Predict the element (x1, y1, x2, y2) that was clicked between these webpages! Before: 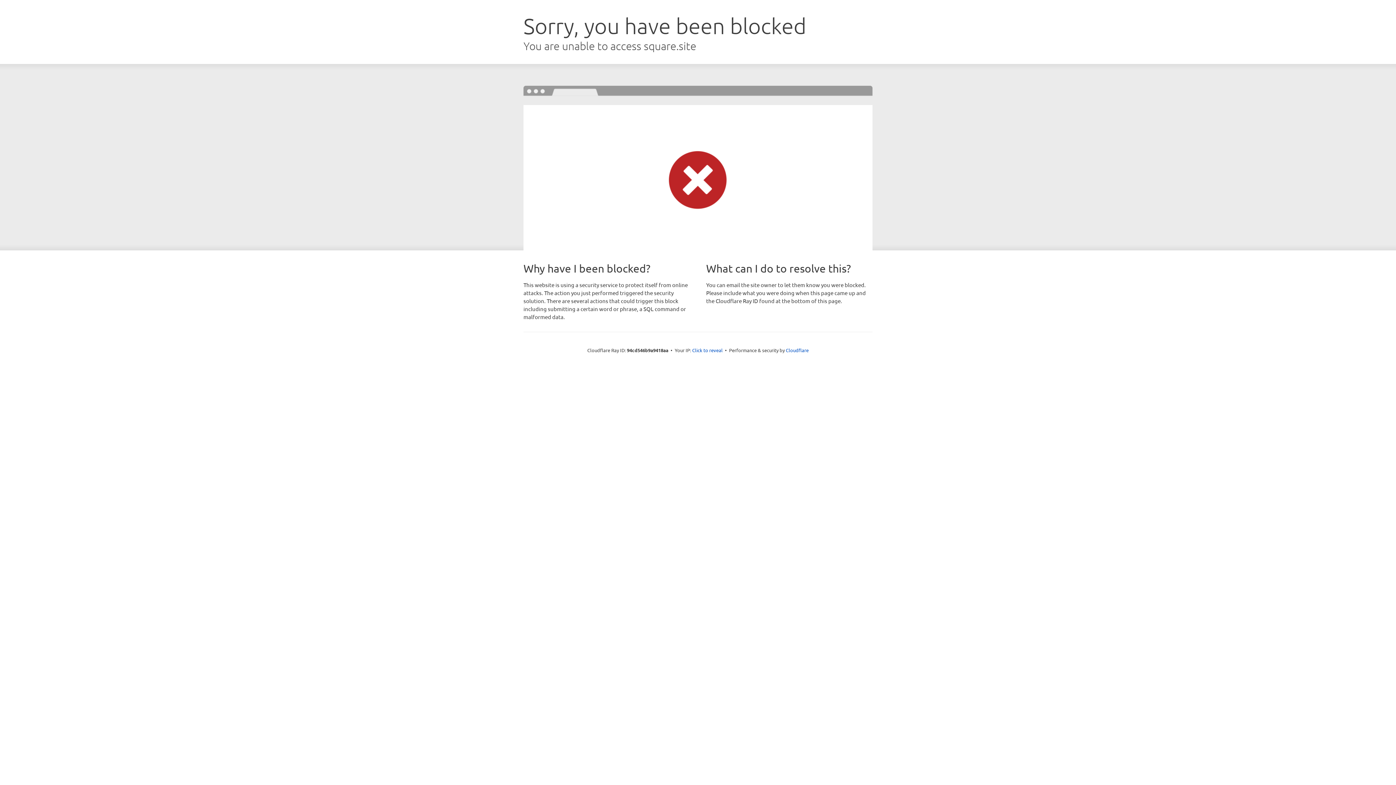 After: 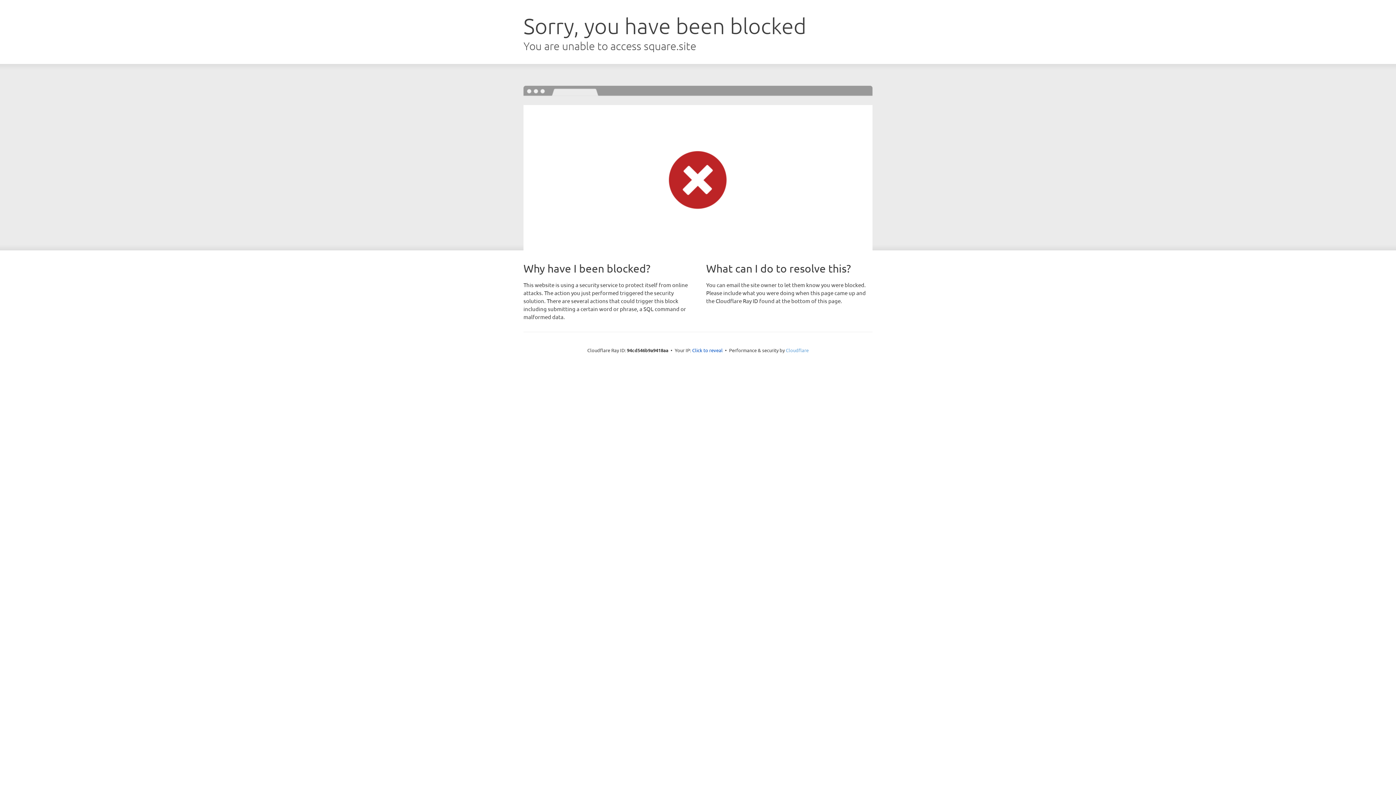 Action: bbox: (786, 347, 808, 353) label: Cloudflare